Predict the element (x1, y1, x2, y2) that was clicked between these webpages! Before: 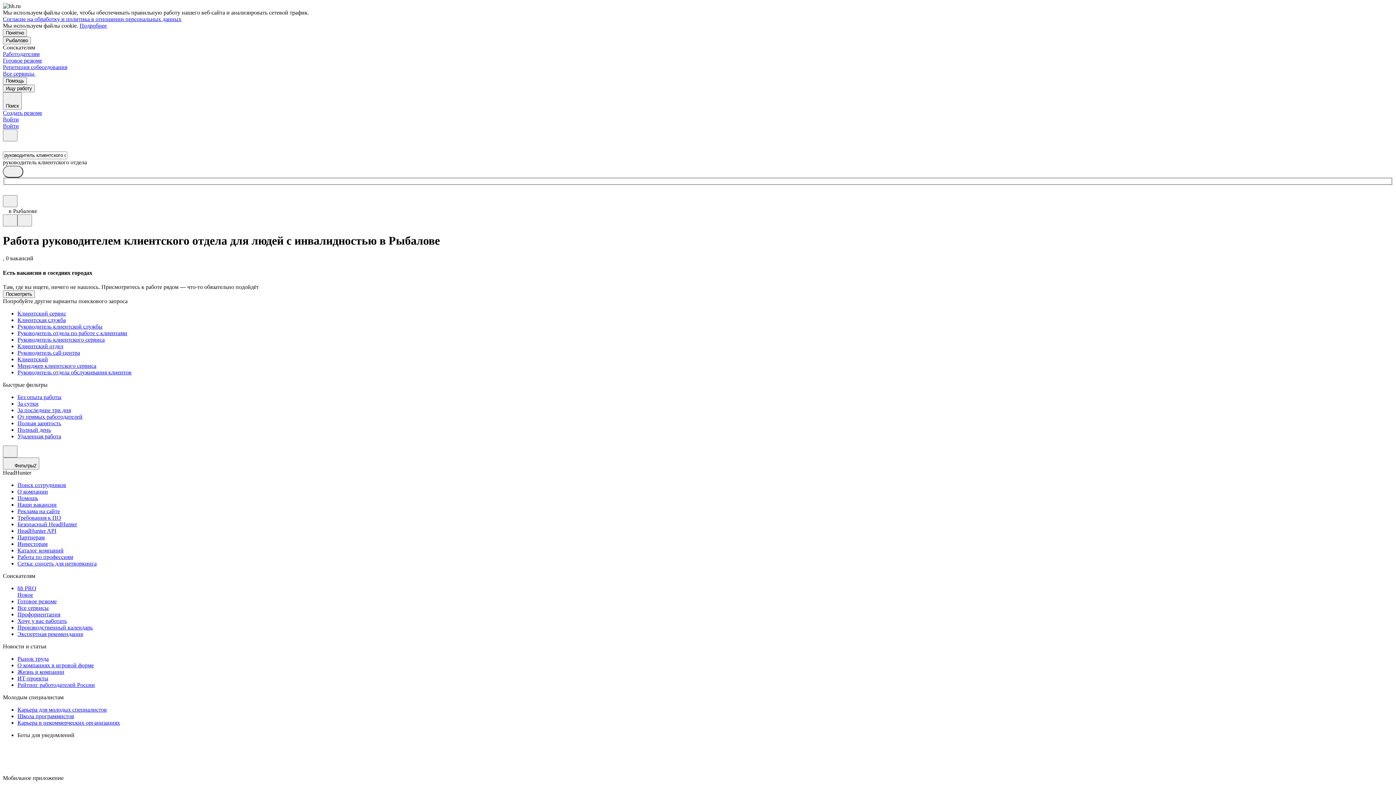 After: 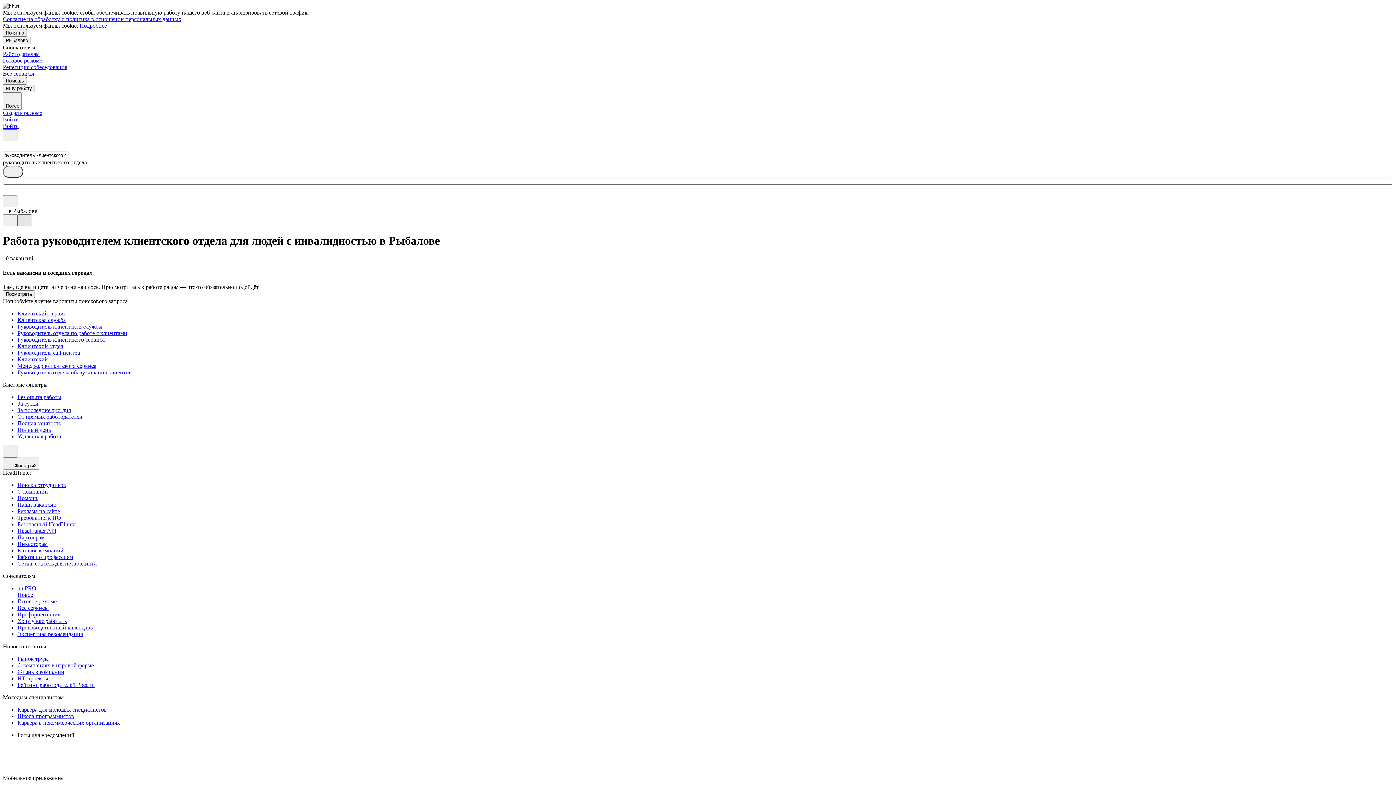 Action: bbox: (17, 214, 32, 226)